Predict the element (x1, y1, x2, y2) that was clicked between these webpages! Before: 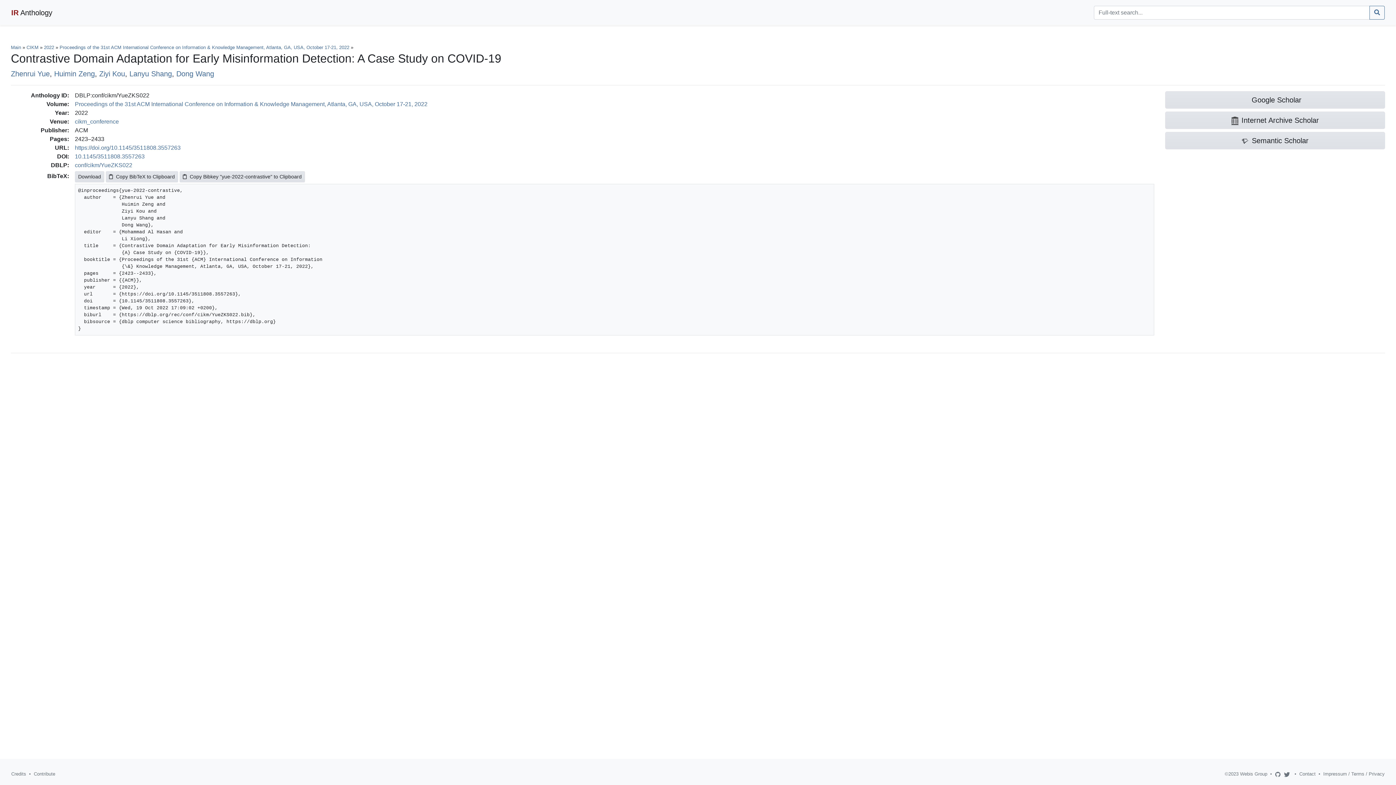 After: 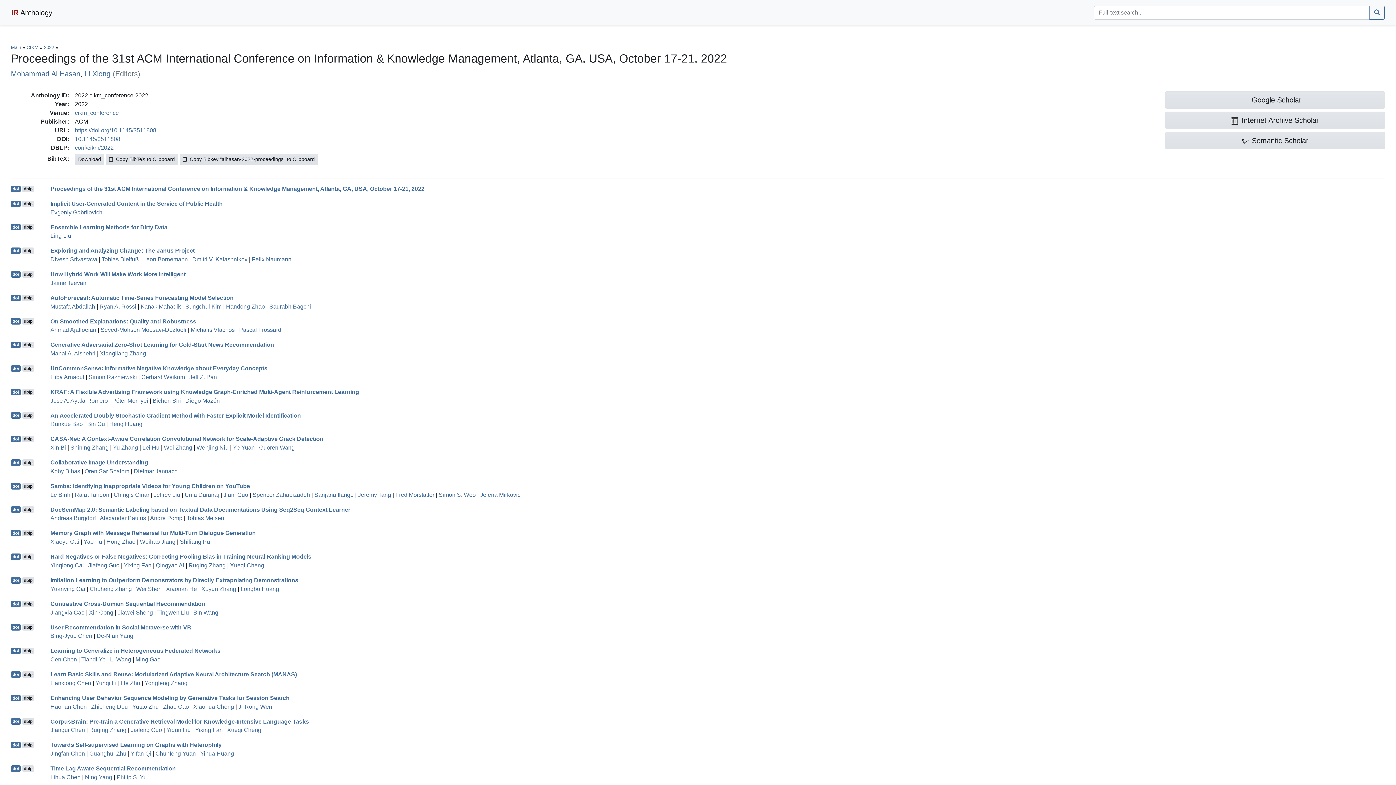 Action: bbox: (59, 44, 350, 50) label: Proceedings of the 31st ACM International Conference on Information & Knowledge Management, Atlanta, GA, USA, October 17-21, 2022 